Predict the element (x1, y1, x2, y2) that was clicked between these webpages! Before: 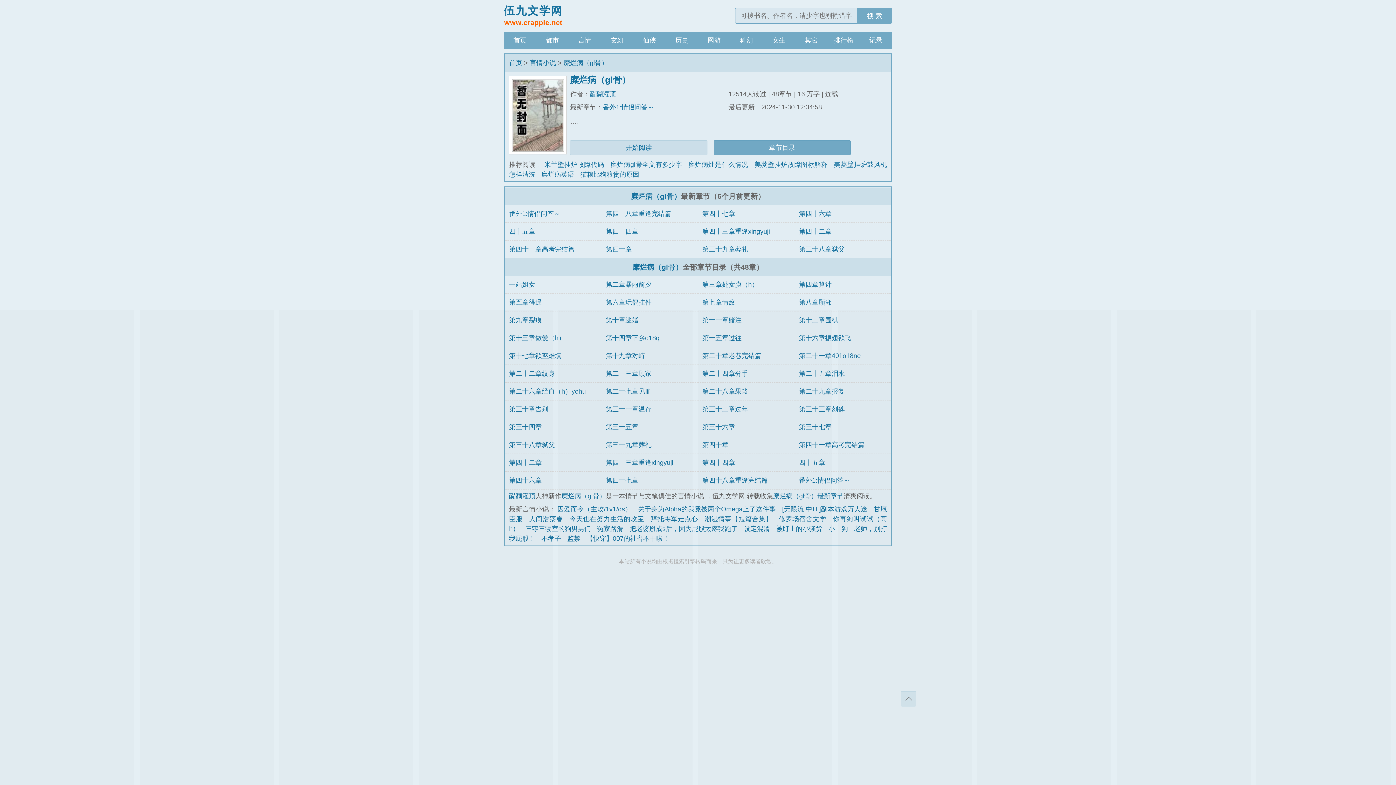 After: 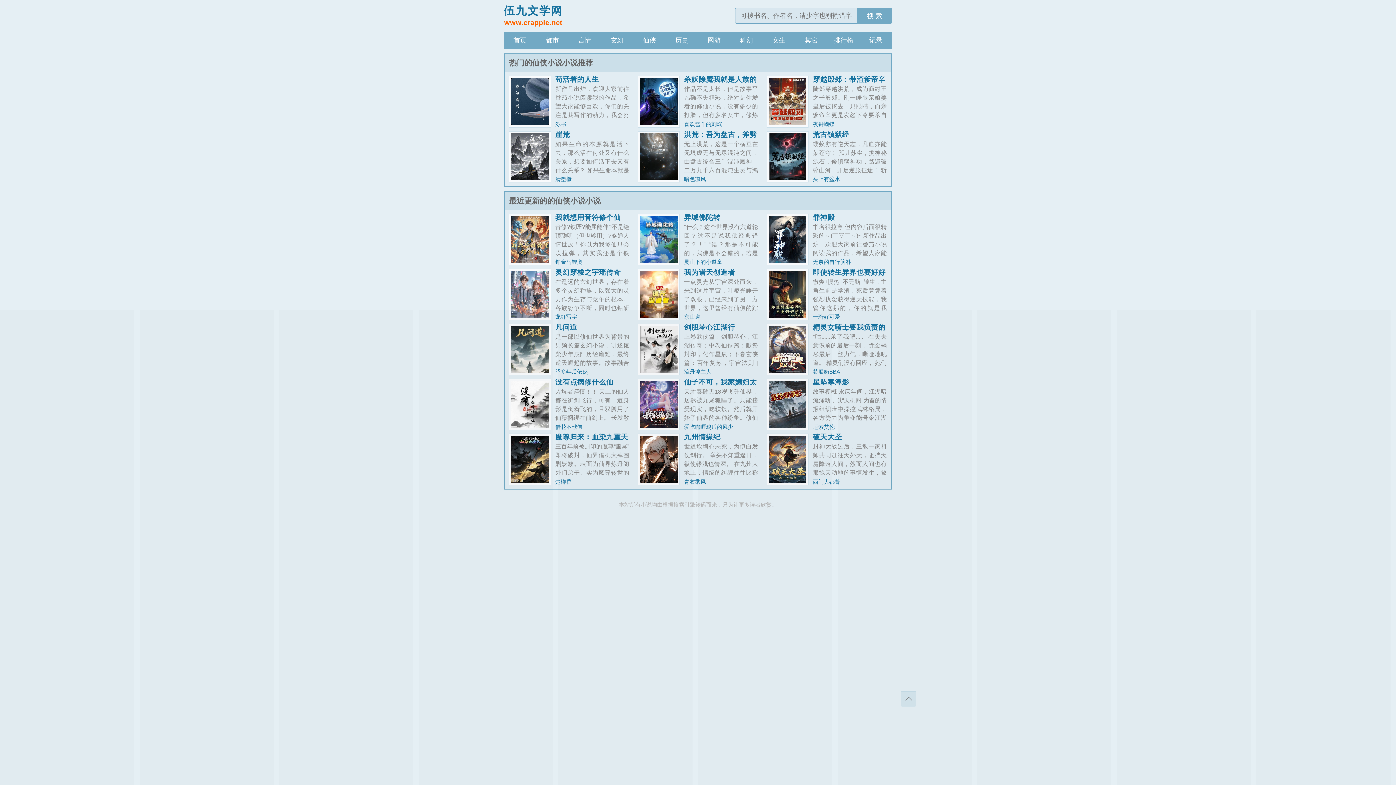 Action: bbox: (633, 31, 665, 49) label: 仙侠